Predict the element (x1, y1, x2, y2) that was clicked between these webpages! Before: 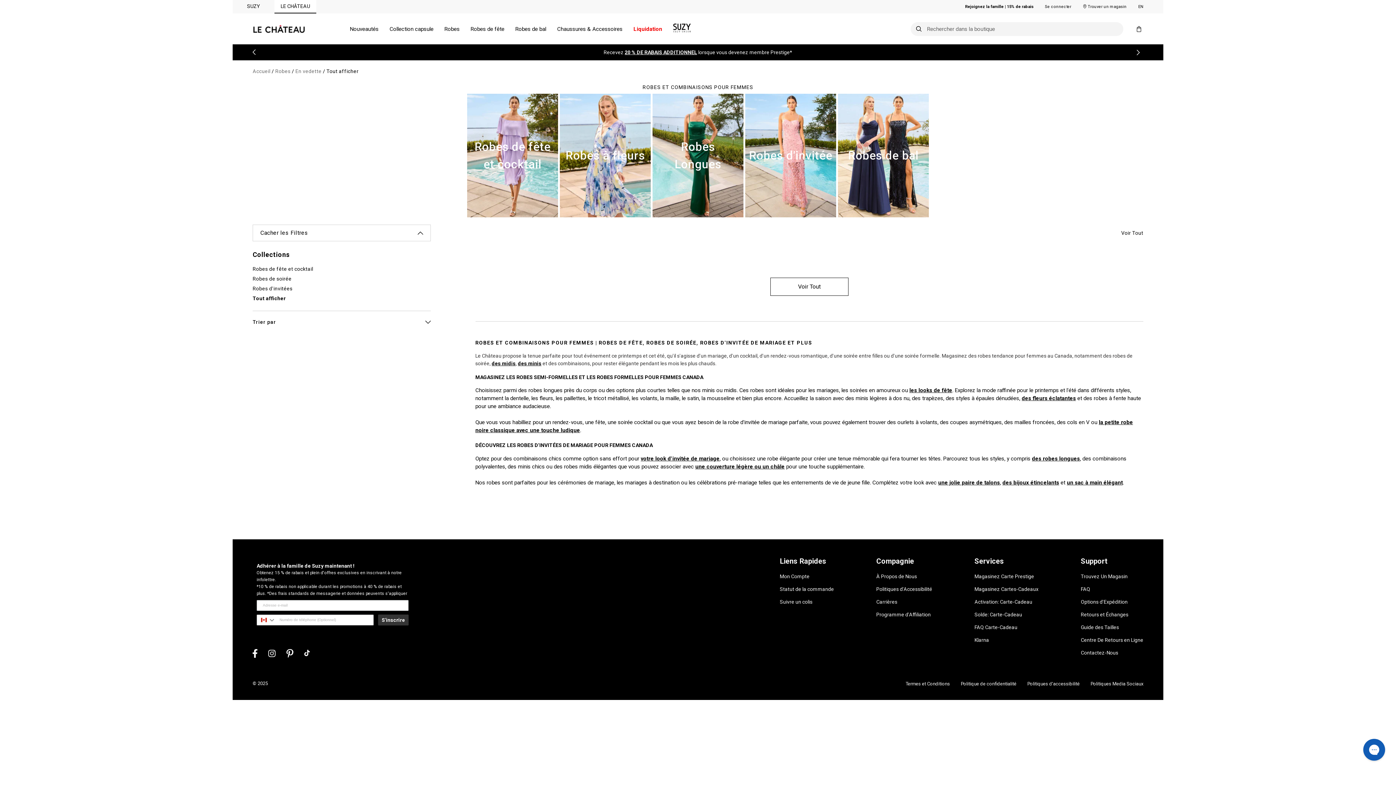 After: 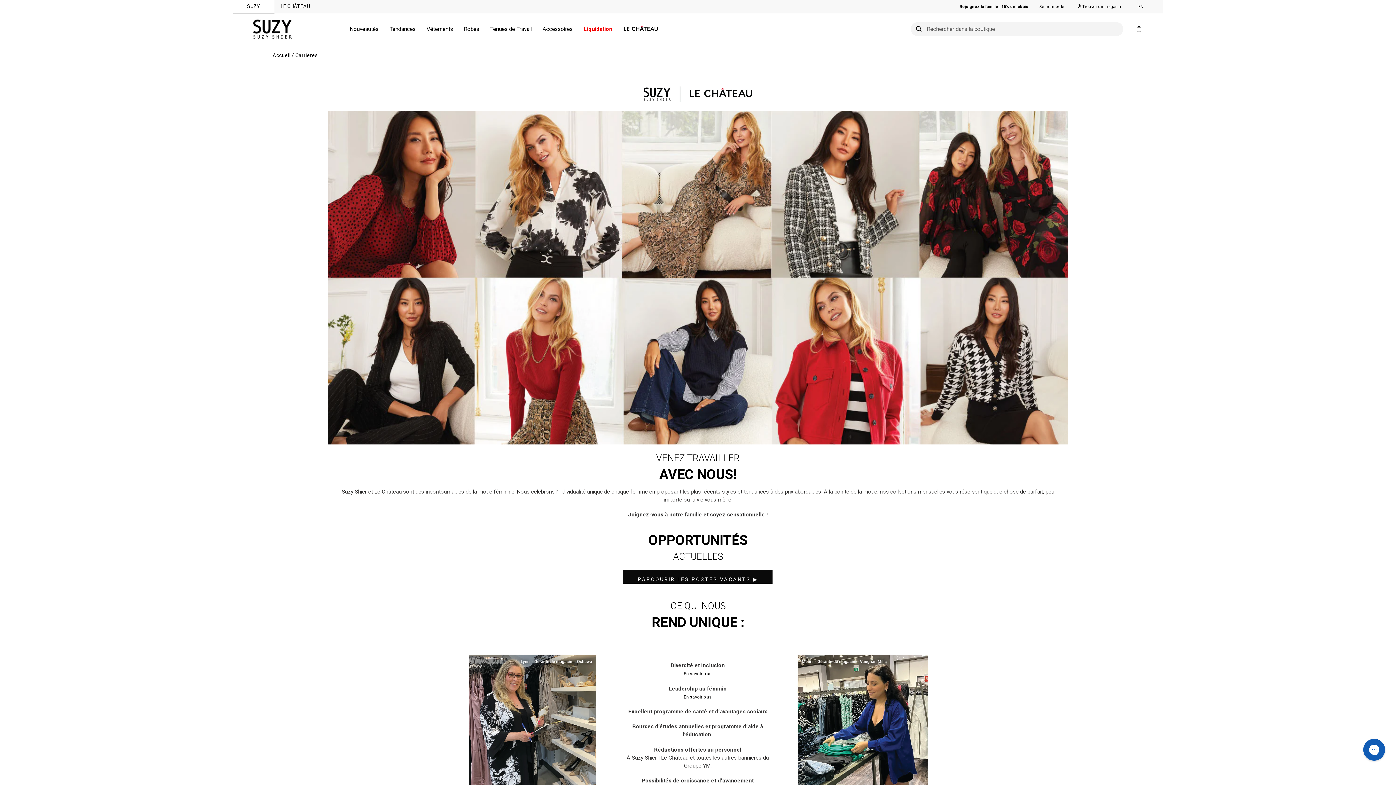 Action: label: Carrières bbox: (876, 599, 897, 605)